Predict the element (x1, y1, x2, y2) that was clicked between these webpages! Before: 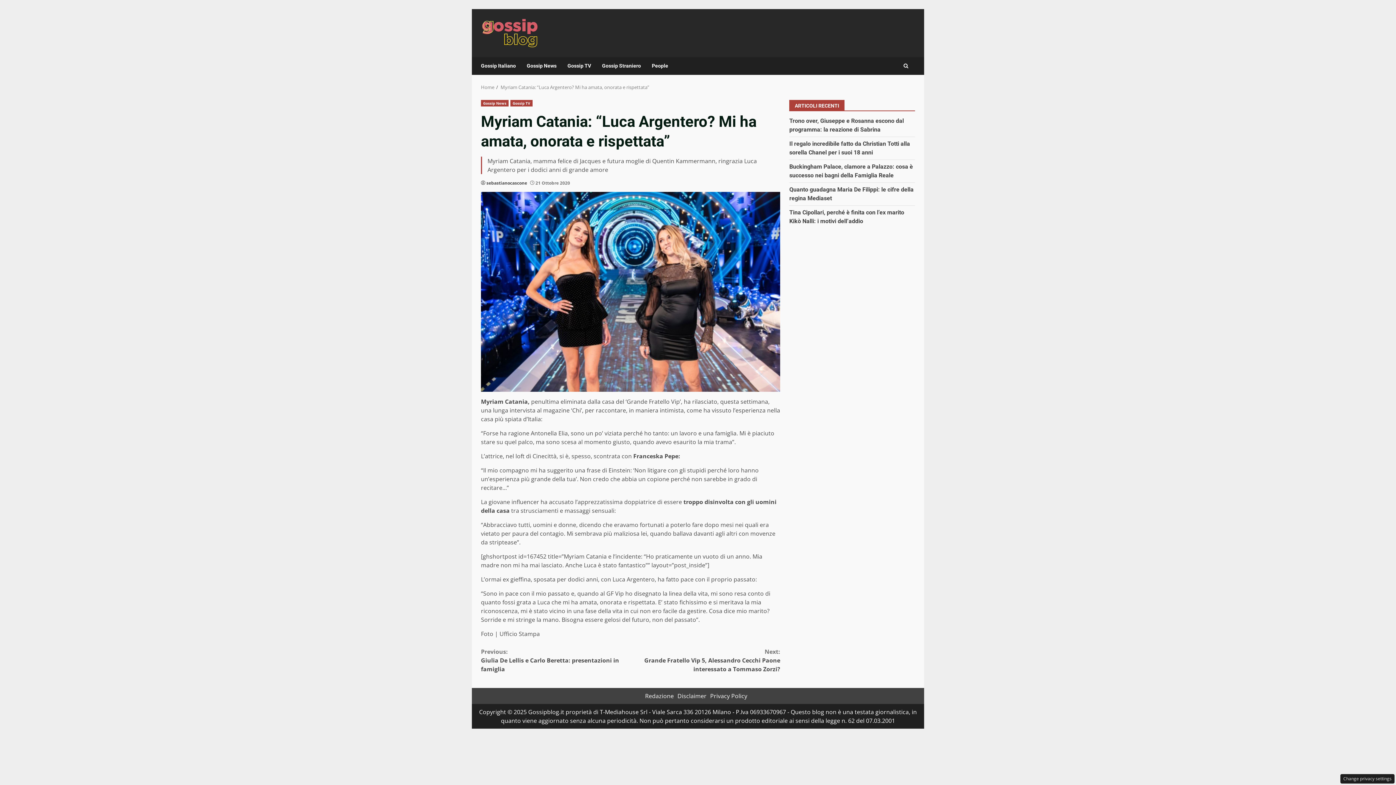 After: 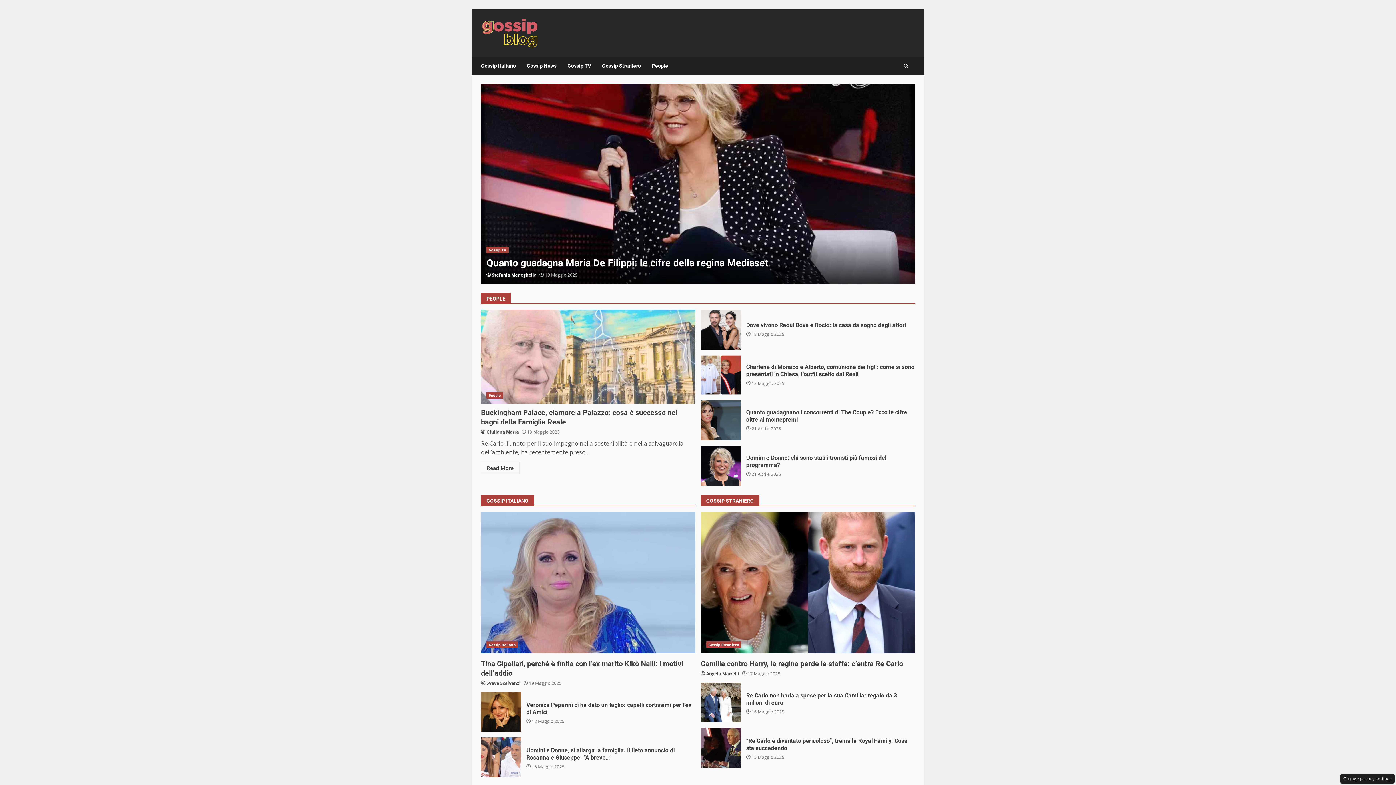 Action: bbox: (481, 84, 494, 90) label: Home